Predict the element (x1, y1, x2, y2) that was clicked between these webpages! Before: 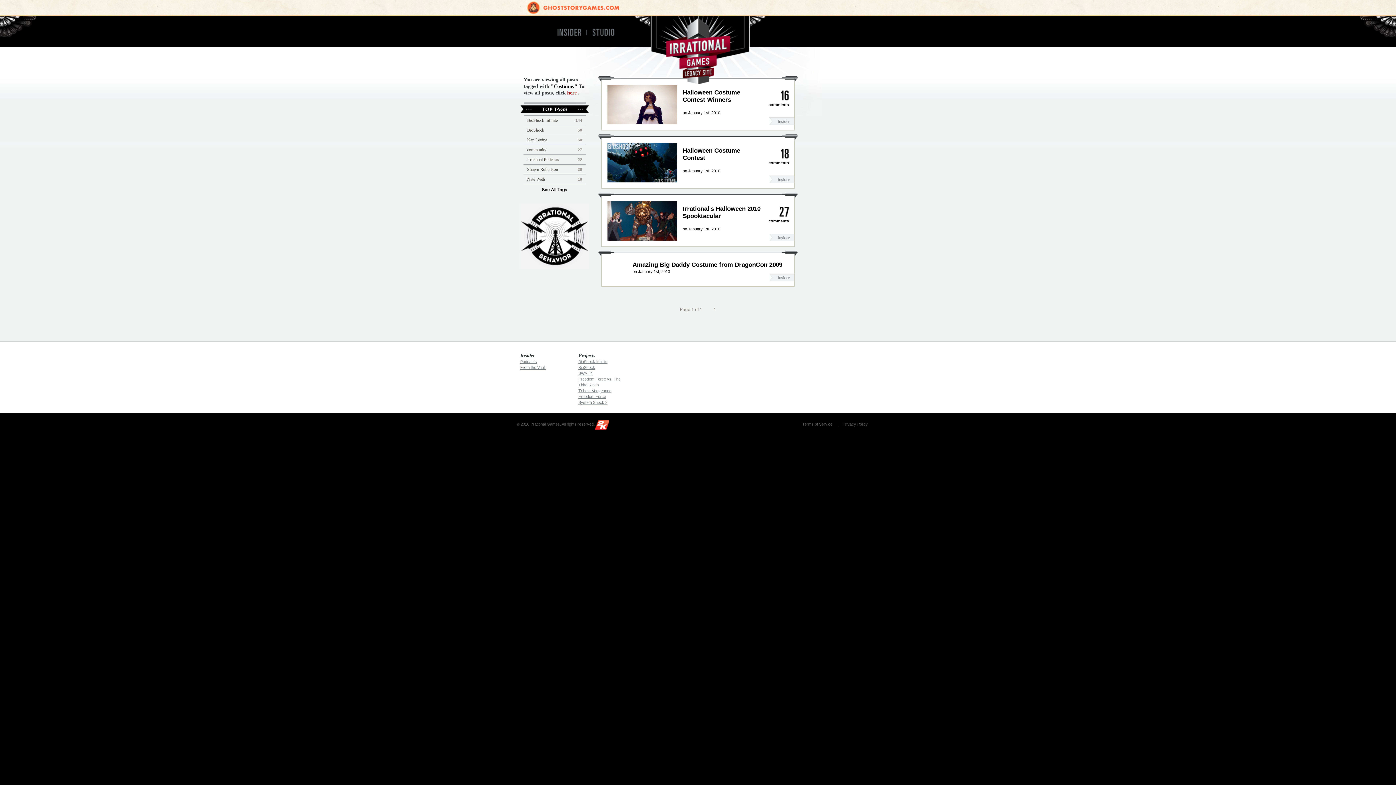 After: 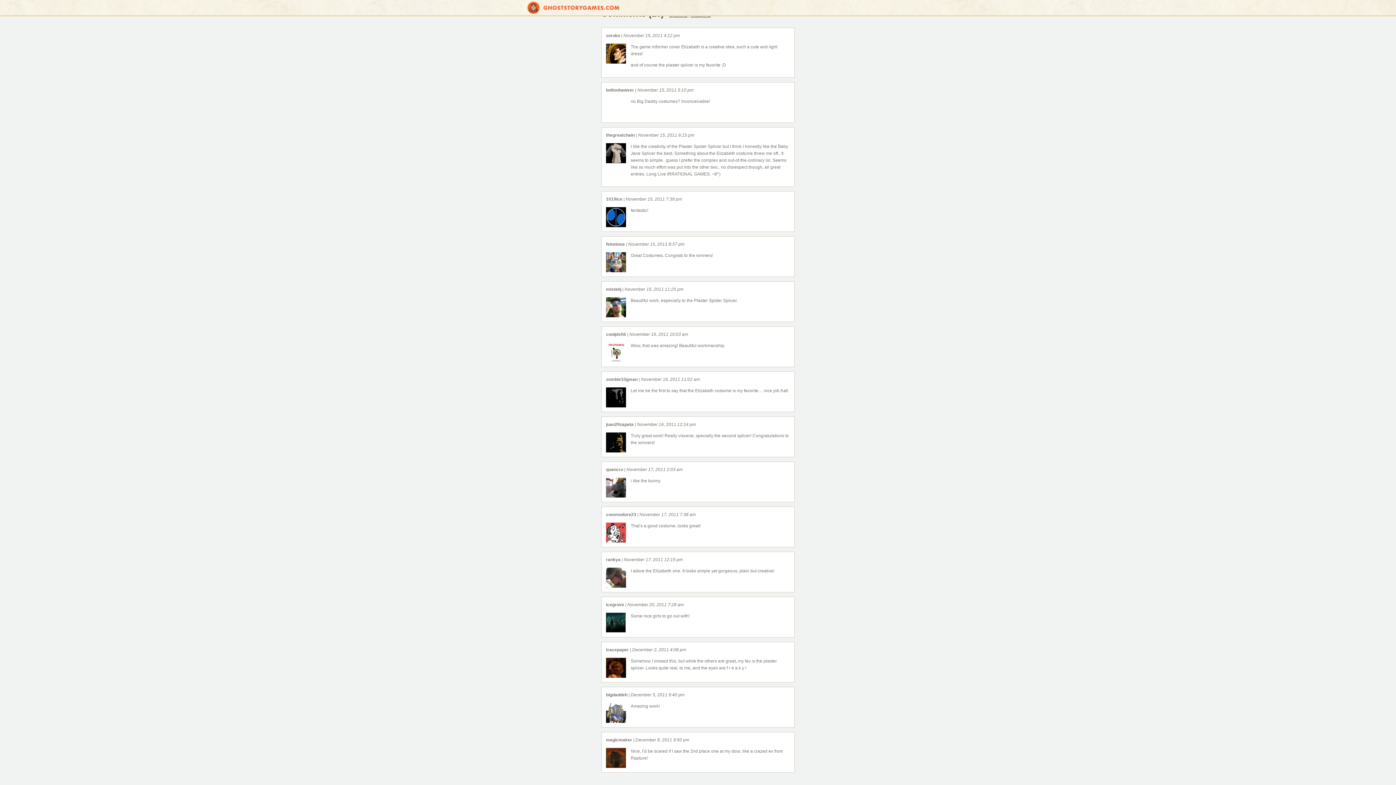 Action: bbox: (781, 90, 789, 101) label: 1
6
comments